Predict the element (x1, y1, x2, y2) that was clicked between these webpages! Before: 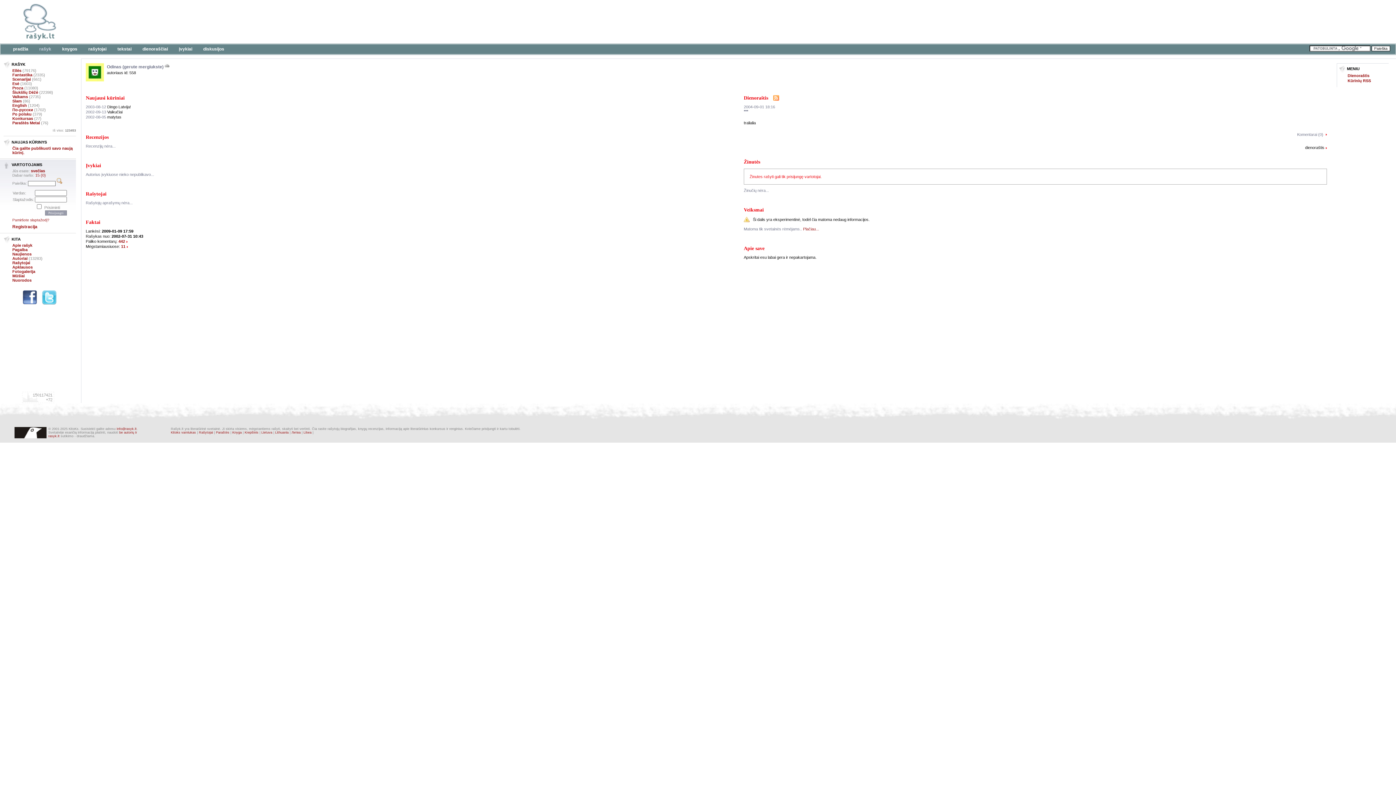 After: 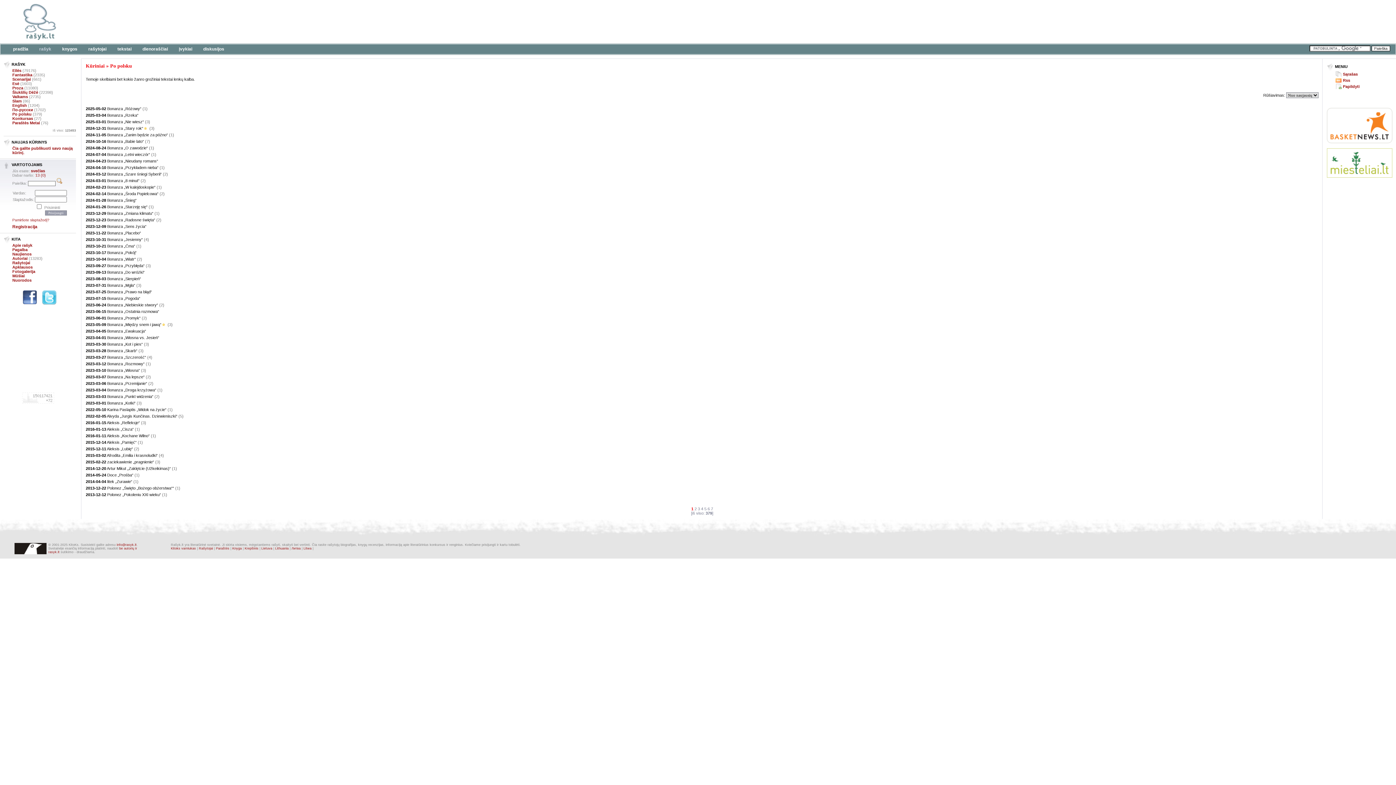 Action: label: Po polsku bbox: (12, 112, 31, 116)